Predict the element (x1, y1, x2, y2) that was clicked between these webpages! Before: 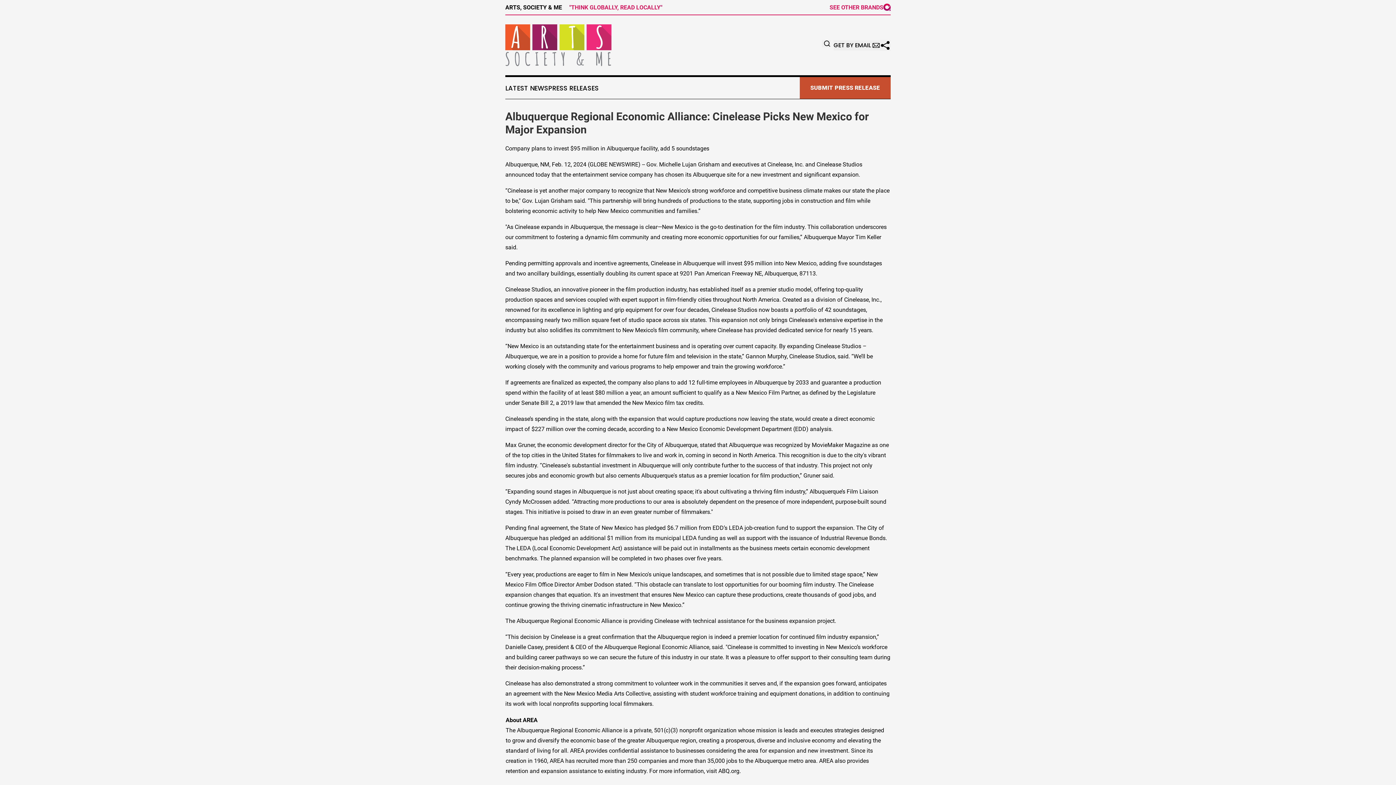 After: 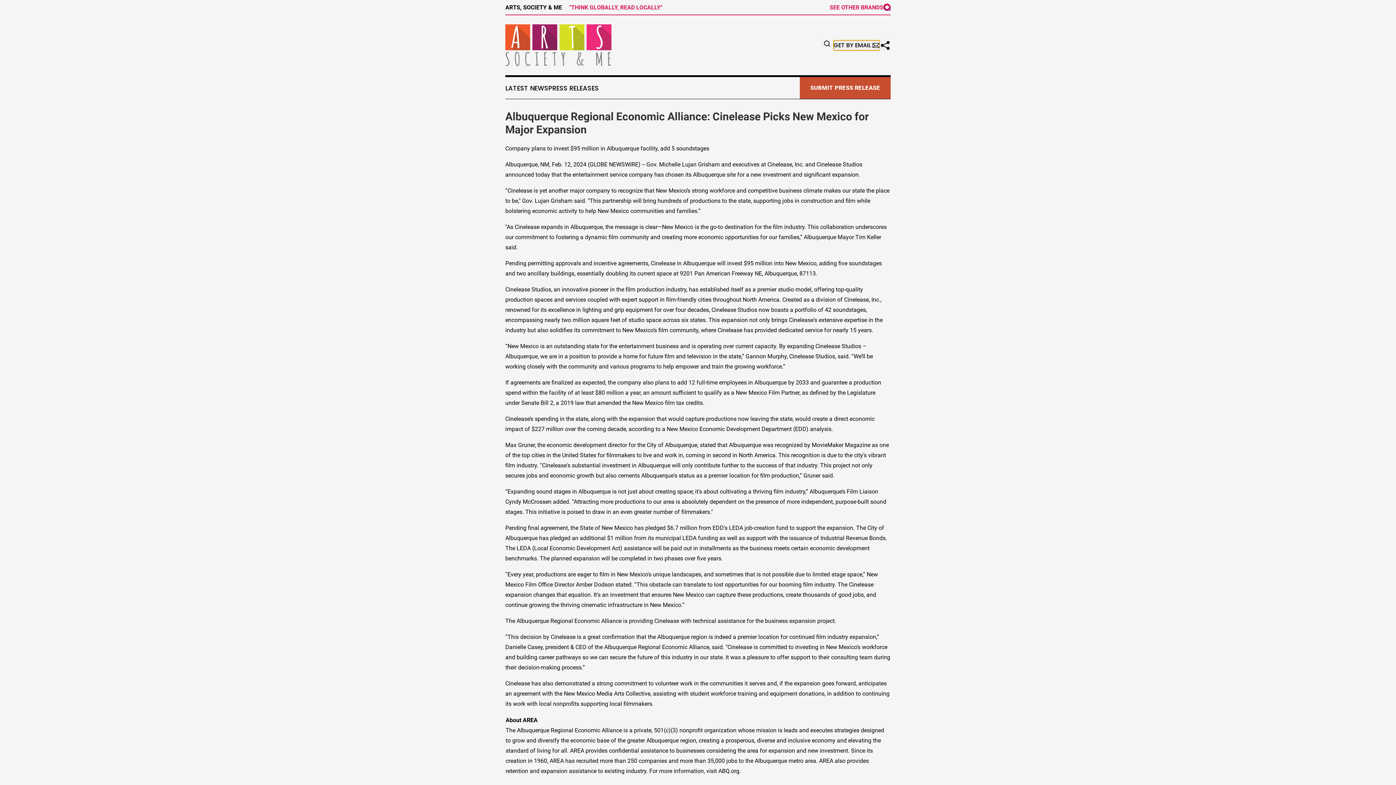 Action: bbox: (833, 40, 880, 50) label: GET BY EMAIL